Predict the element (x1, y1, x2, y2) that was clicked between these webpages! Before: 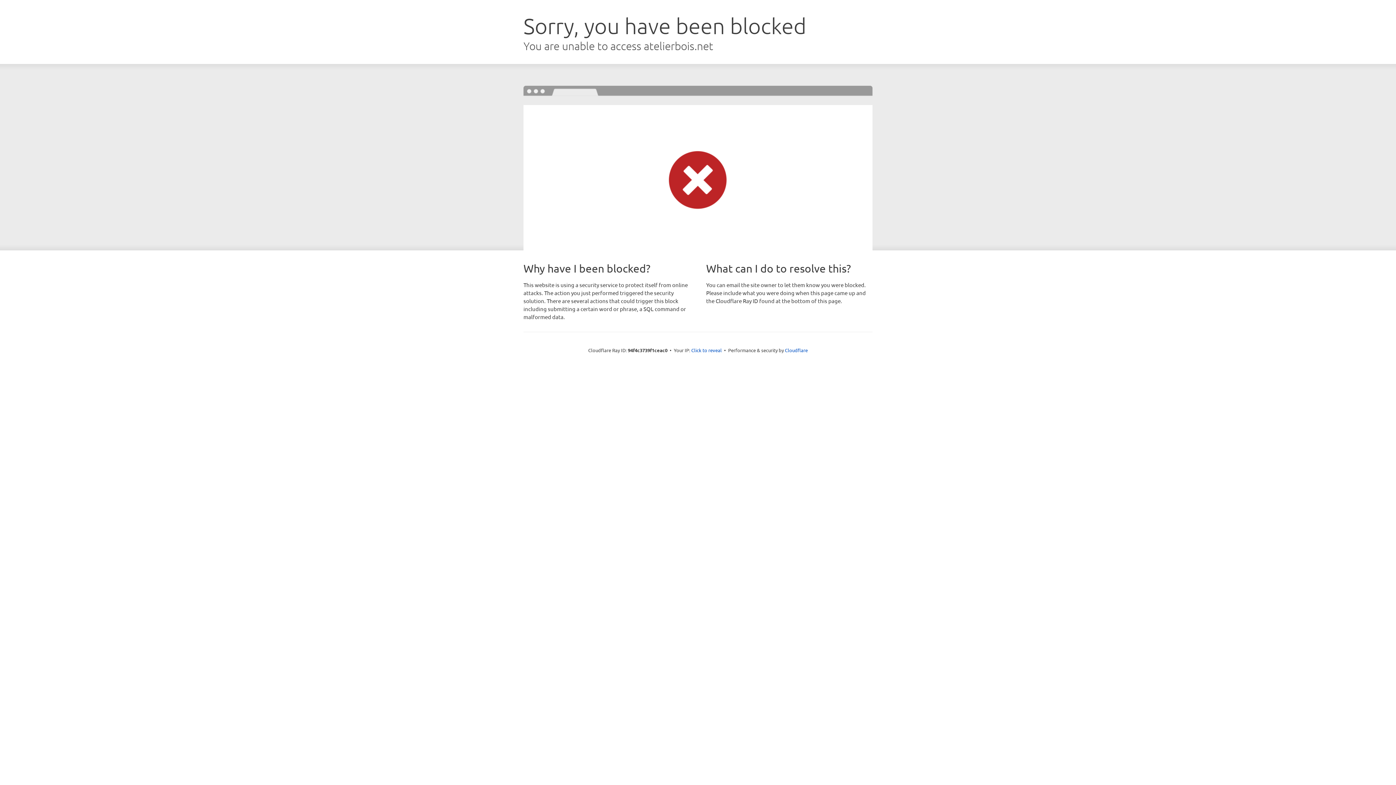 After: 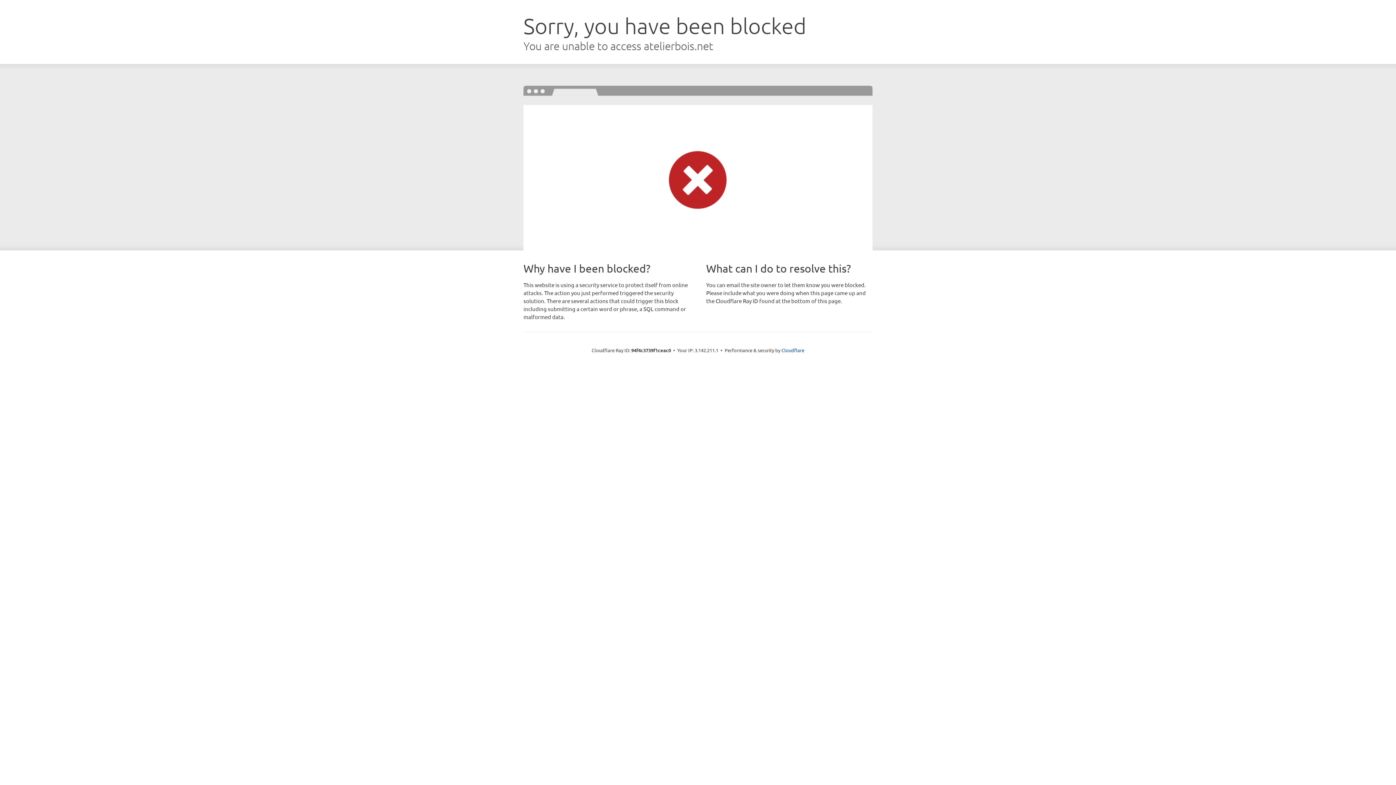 Action: bbox: (691, 346, 722, 353) label: Click to reveal